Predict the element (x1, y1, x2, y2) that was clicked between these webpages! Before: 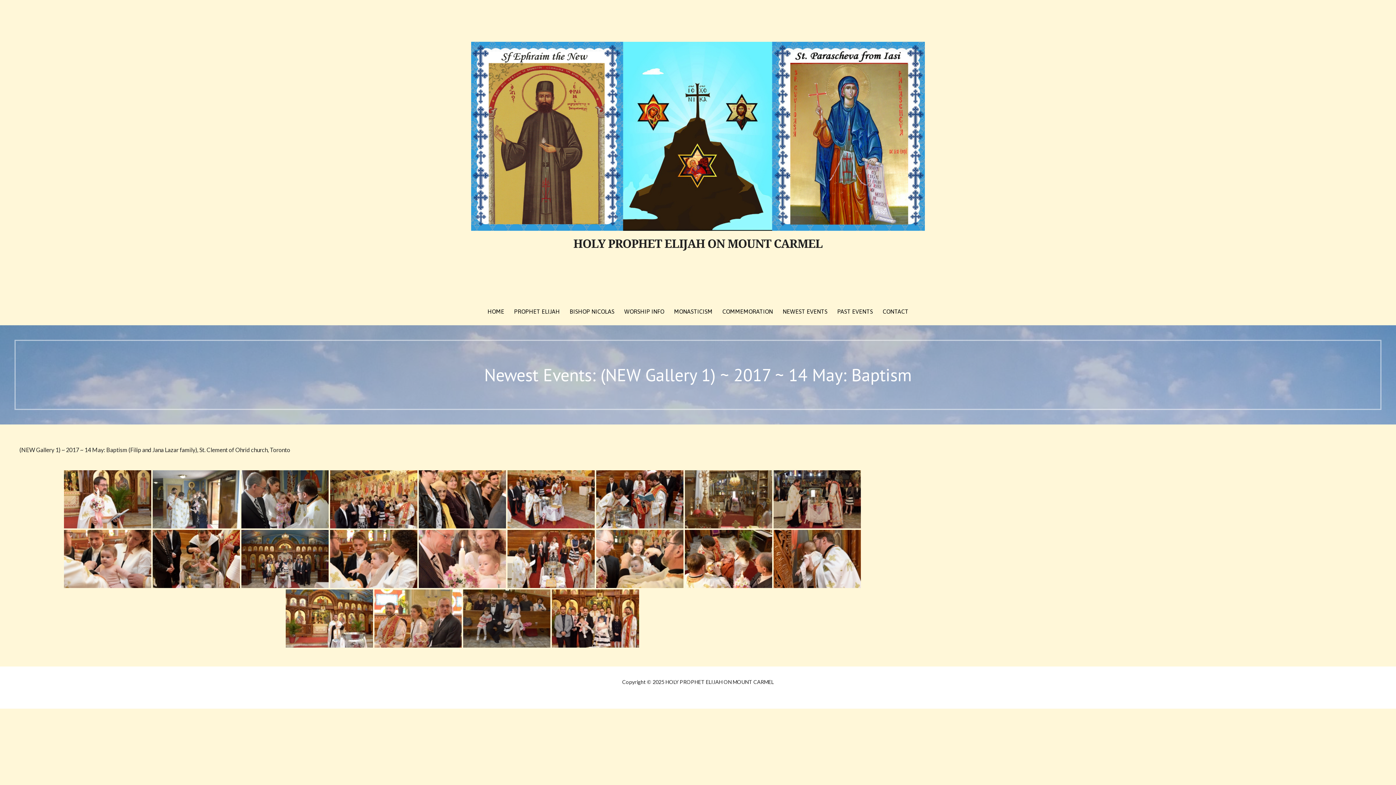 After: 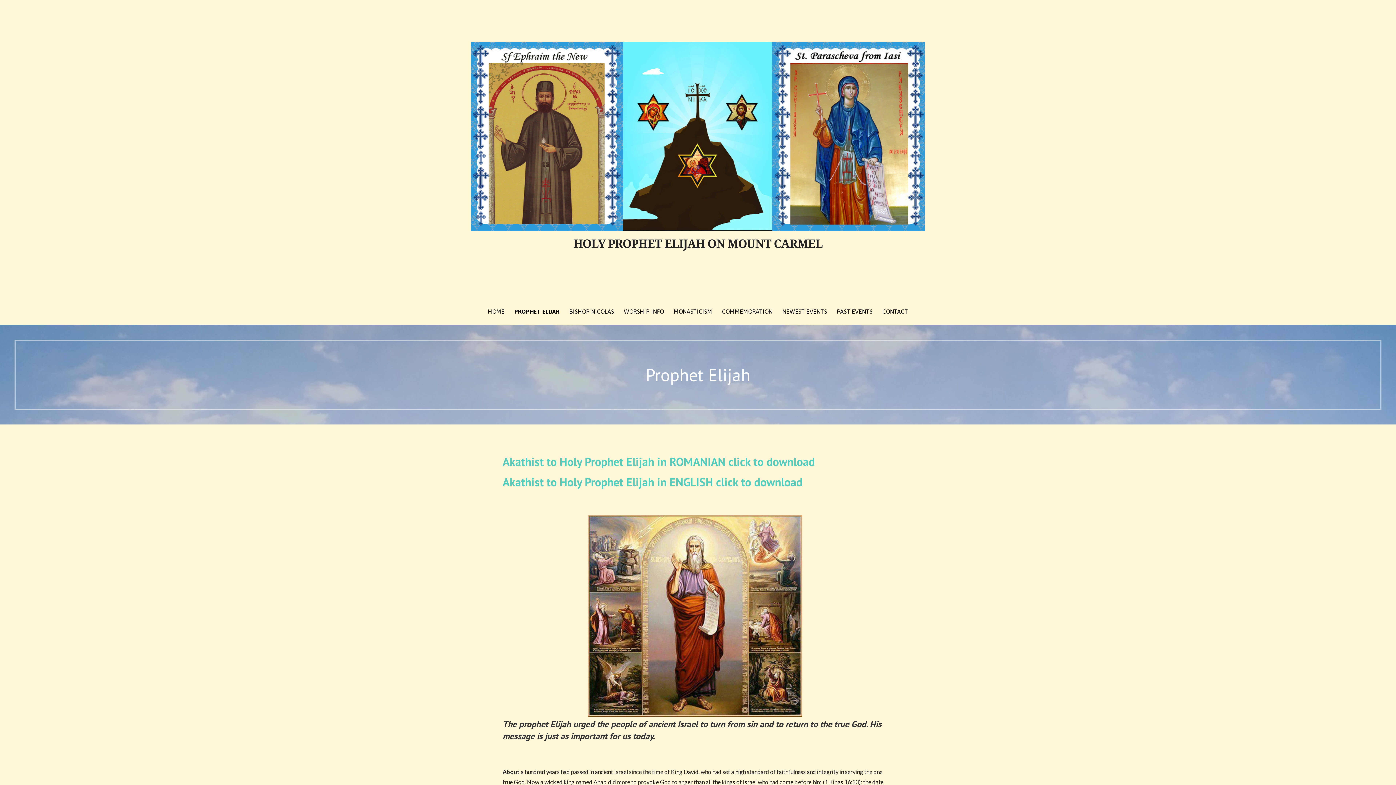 Action: bbox: (509, 297, 564, 325) label: PROPHET ELIJAH